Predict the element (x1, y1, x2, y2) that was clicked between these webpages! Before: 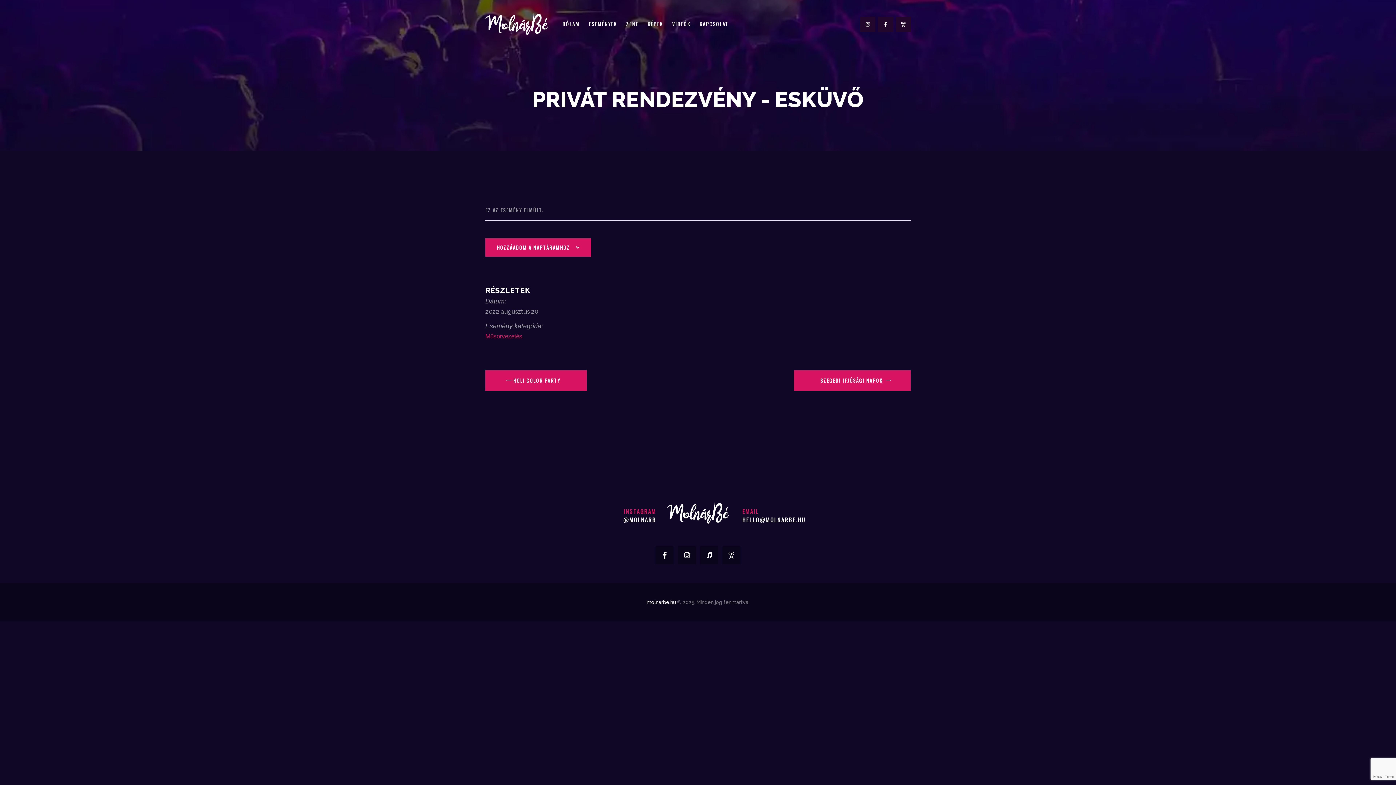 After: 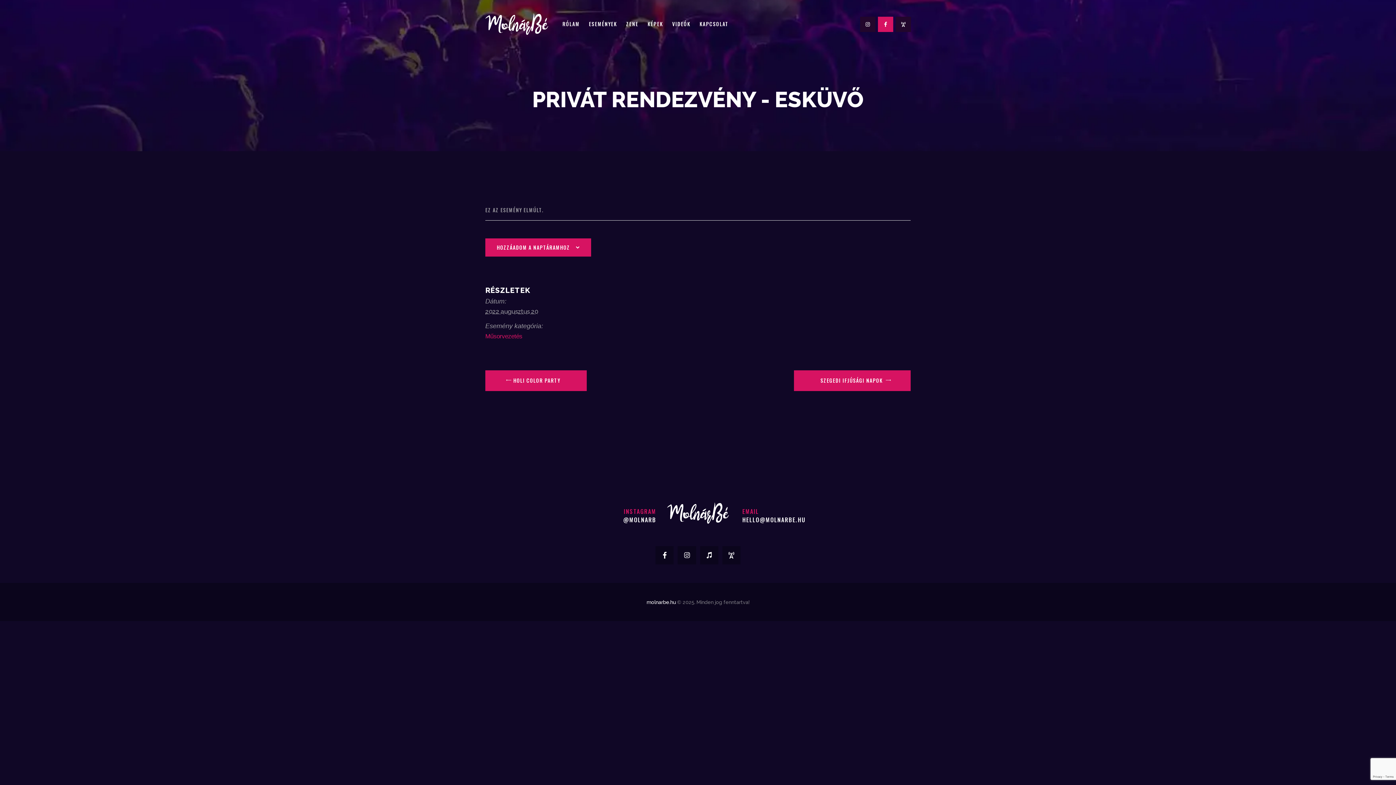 Action: bbox: (878, 16, 893, 31)